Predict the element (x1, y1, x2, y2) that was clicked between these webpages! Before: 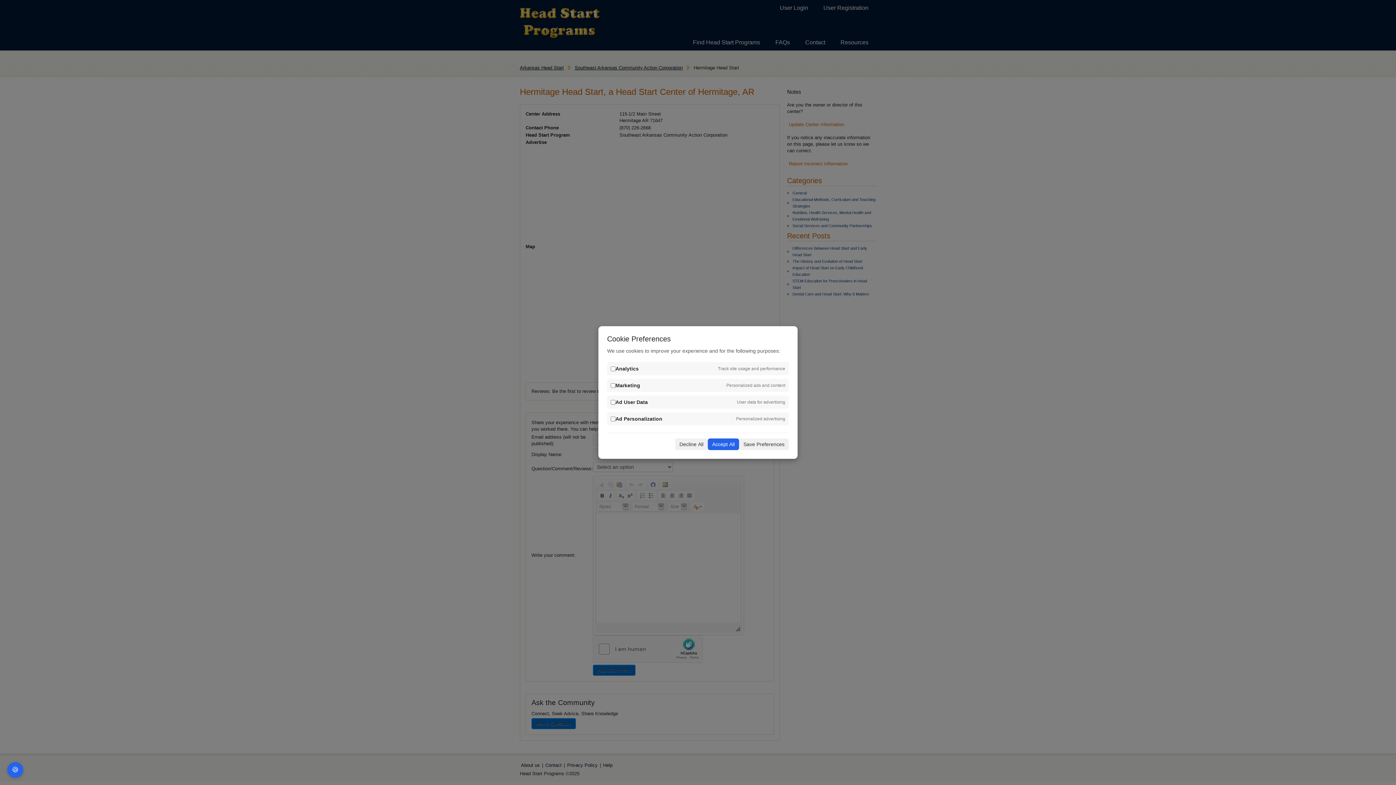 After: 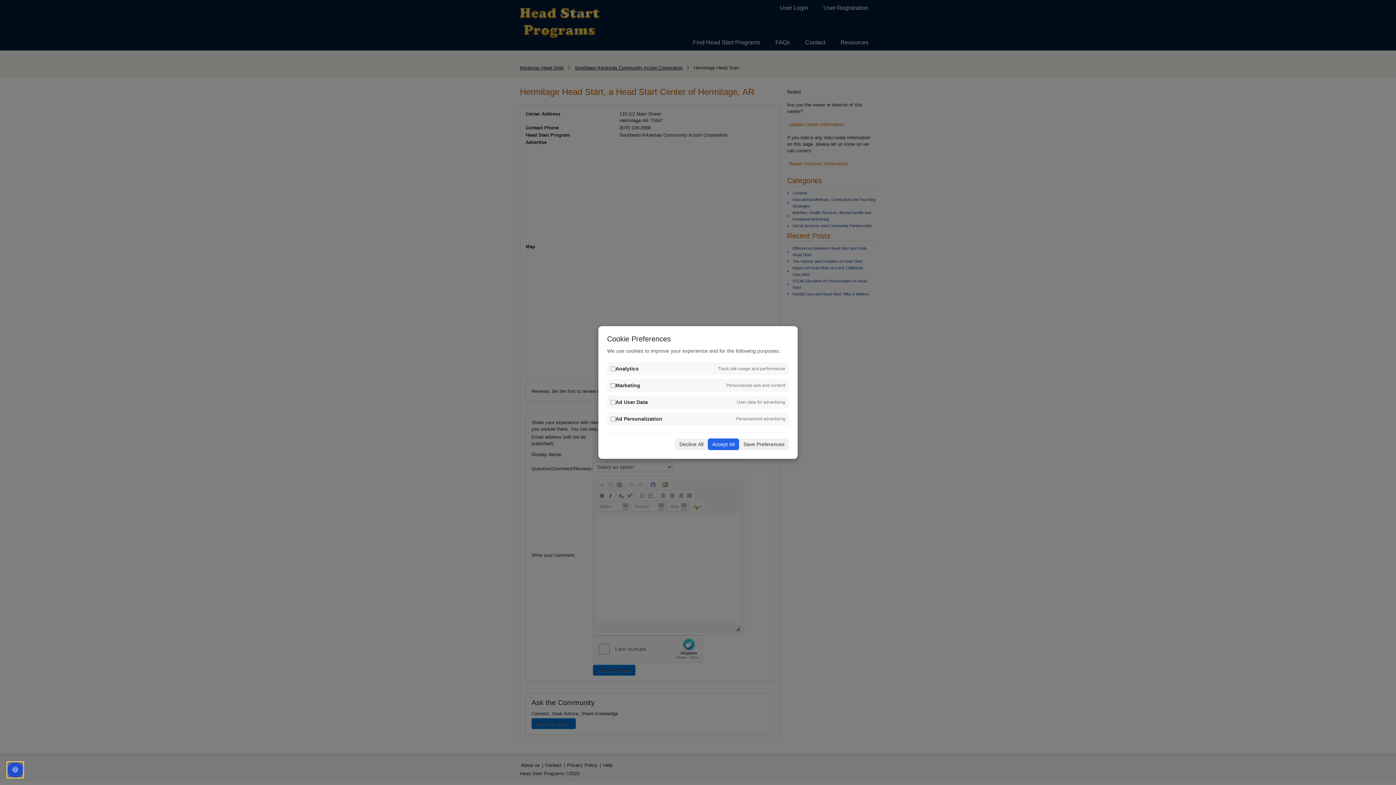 Action: bbox: (7, 762, 23, 778) label: 🍪